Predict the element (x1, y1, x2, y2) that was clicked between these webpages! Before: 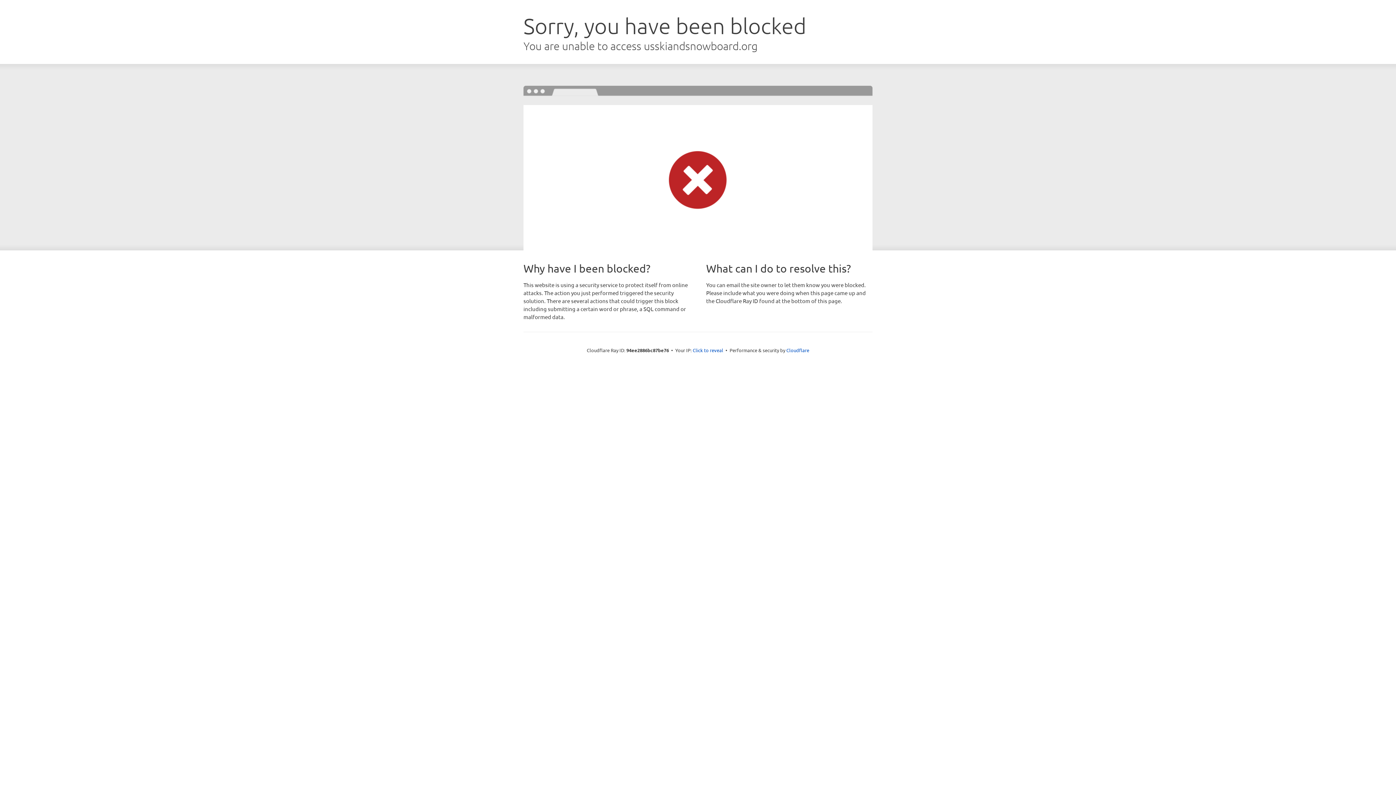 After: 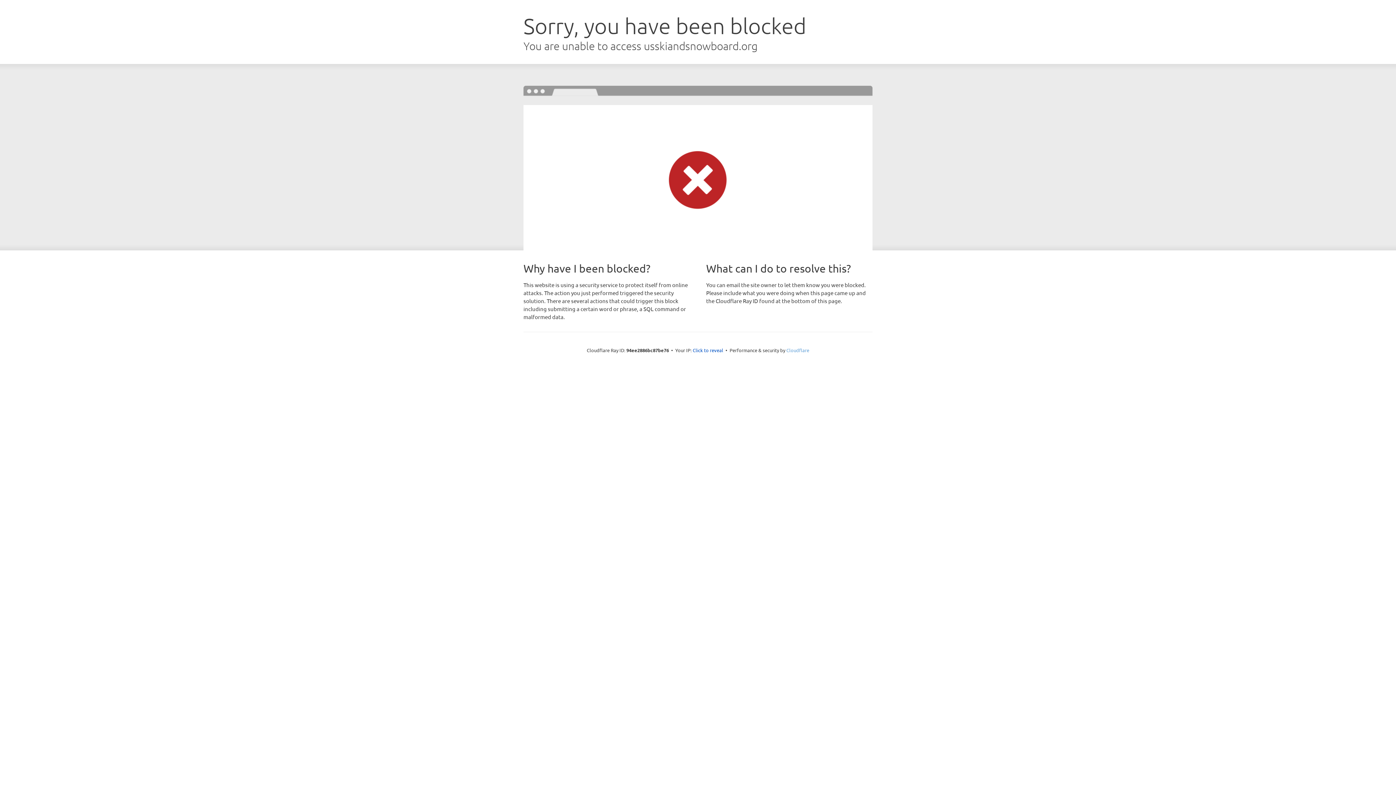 Action: label: Cloudflare bbox: (786, 347, 809, 353)